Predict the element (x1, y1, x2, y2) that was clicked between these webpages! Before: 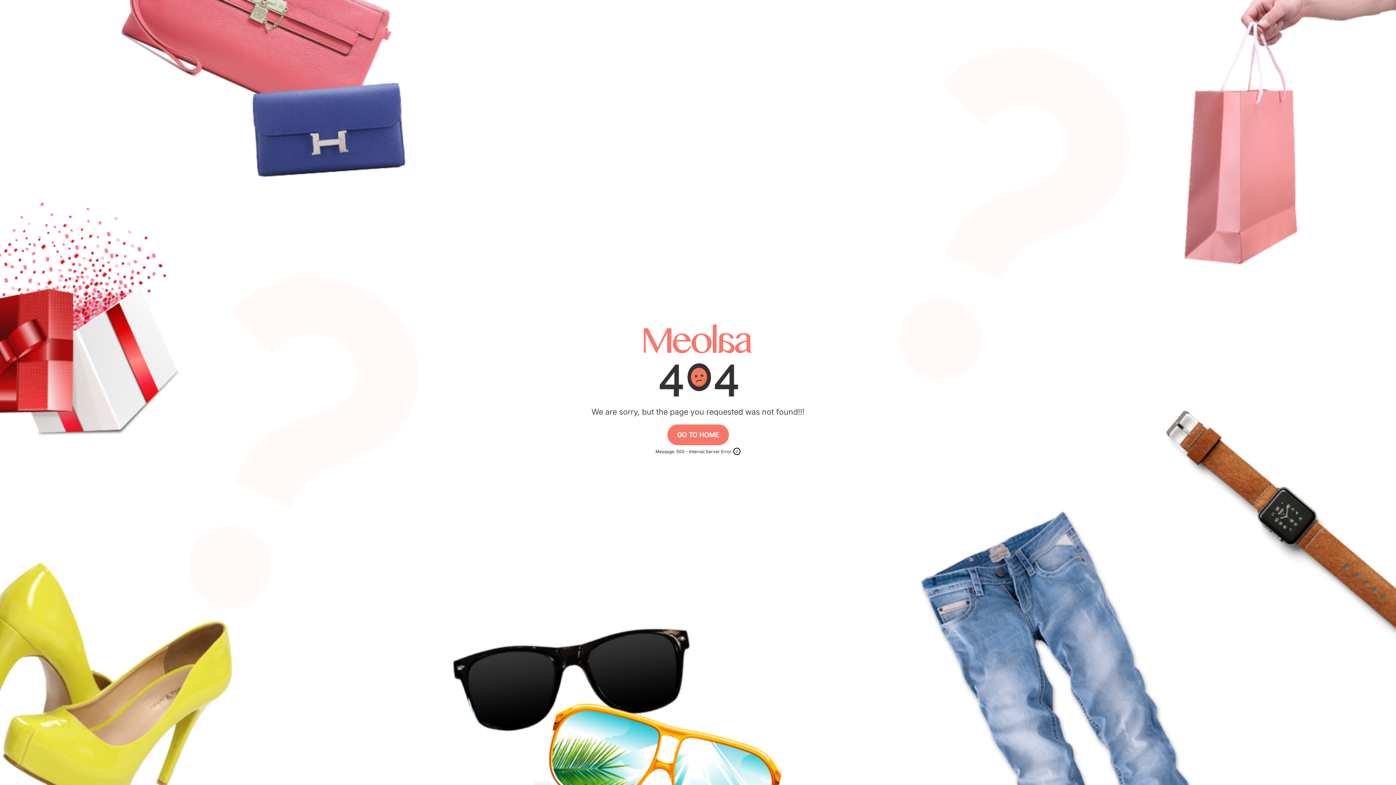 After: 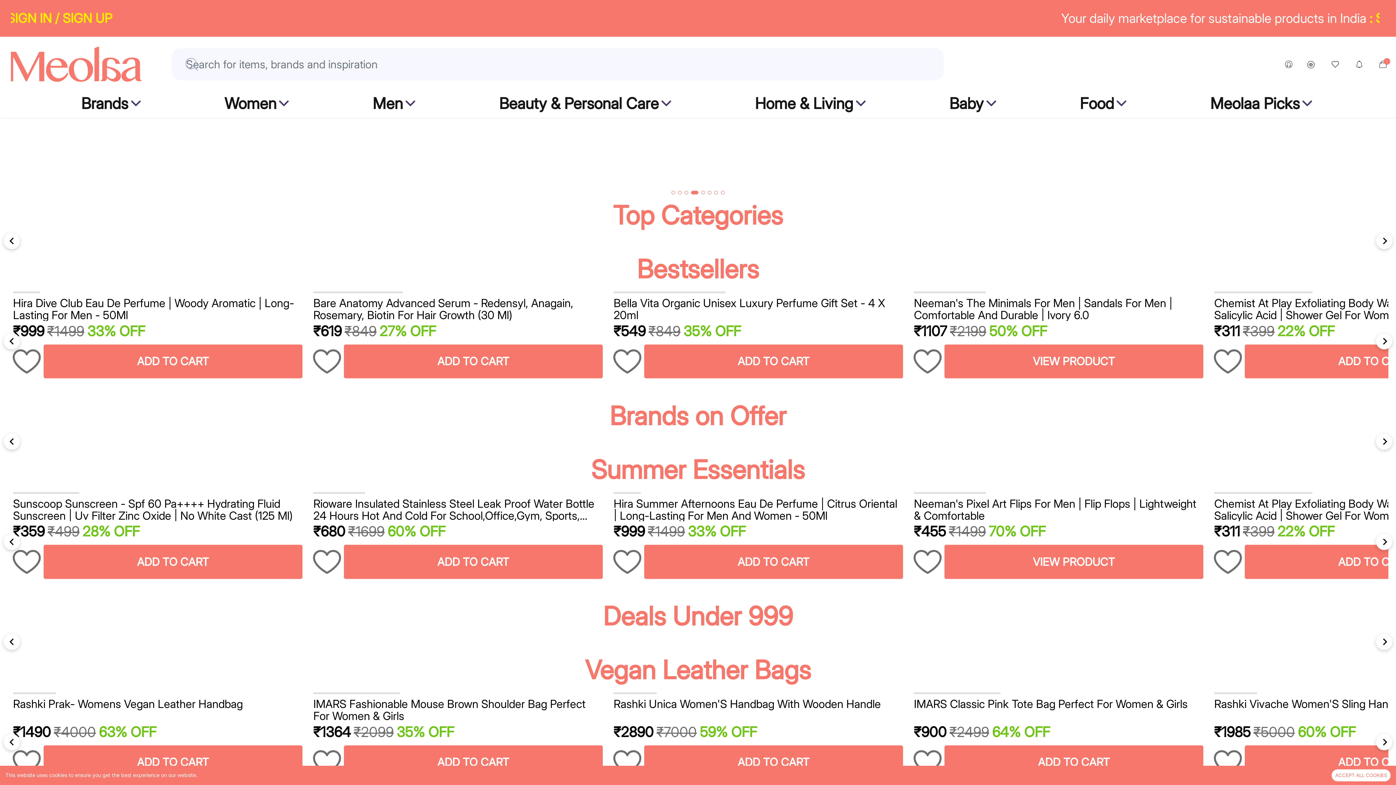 Action: label: GO TO HOME bbox: (667, 424, 728, 445)